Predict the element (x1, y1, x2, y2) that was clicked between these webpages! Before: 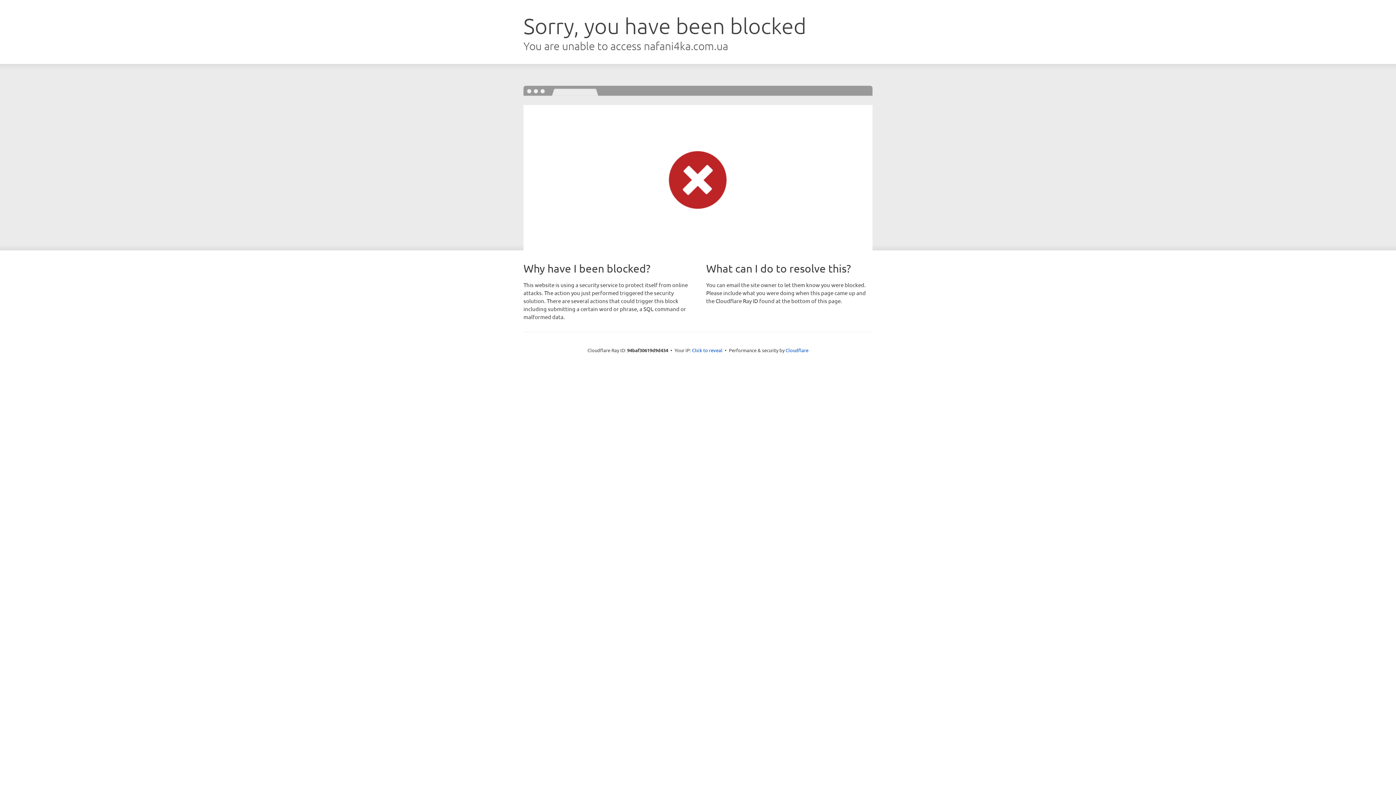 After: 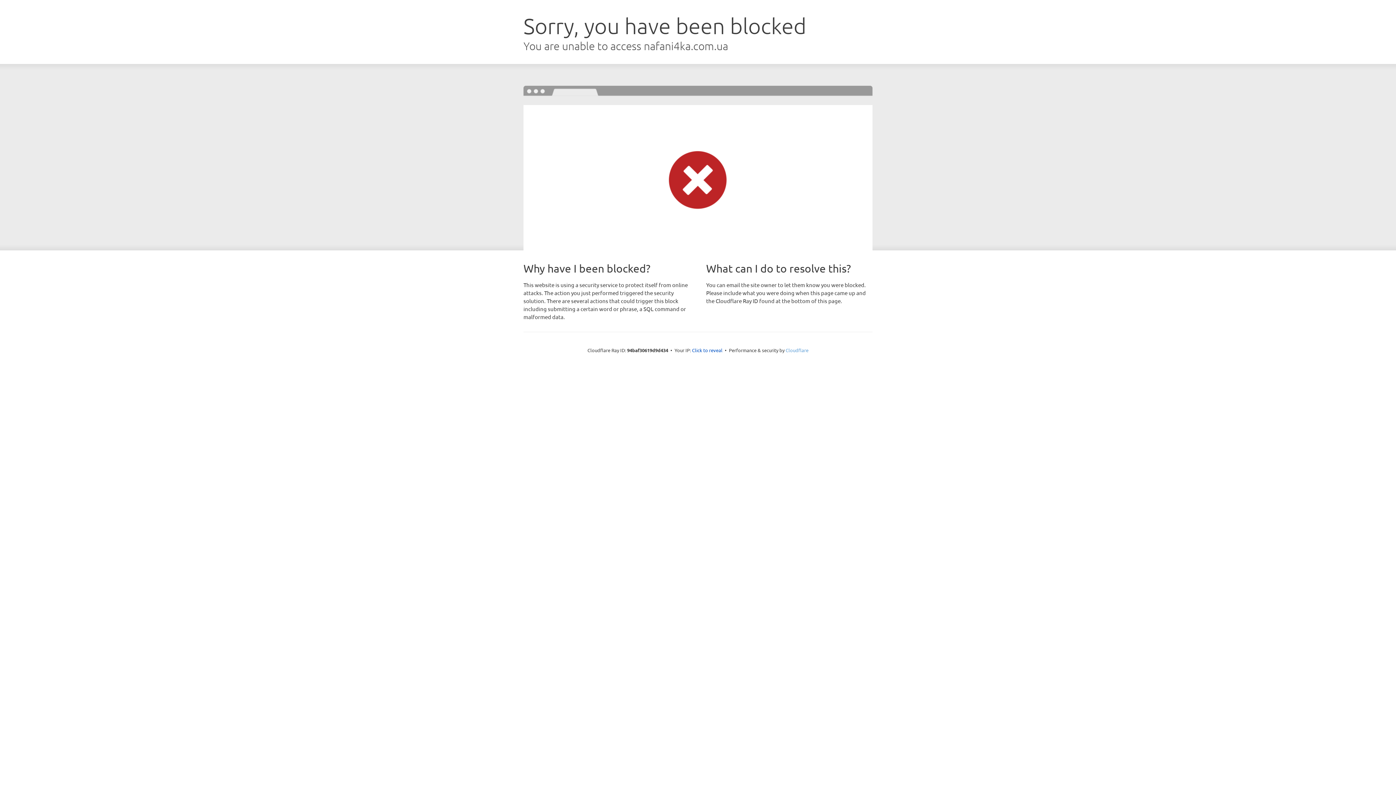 Action: bbox: (785, 347, 808, 353) label: Cloudflare